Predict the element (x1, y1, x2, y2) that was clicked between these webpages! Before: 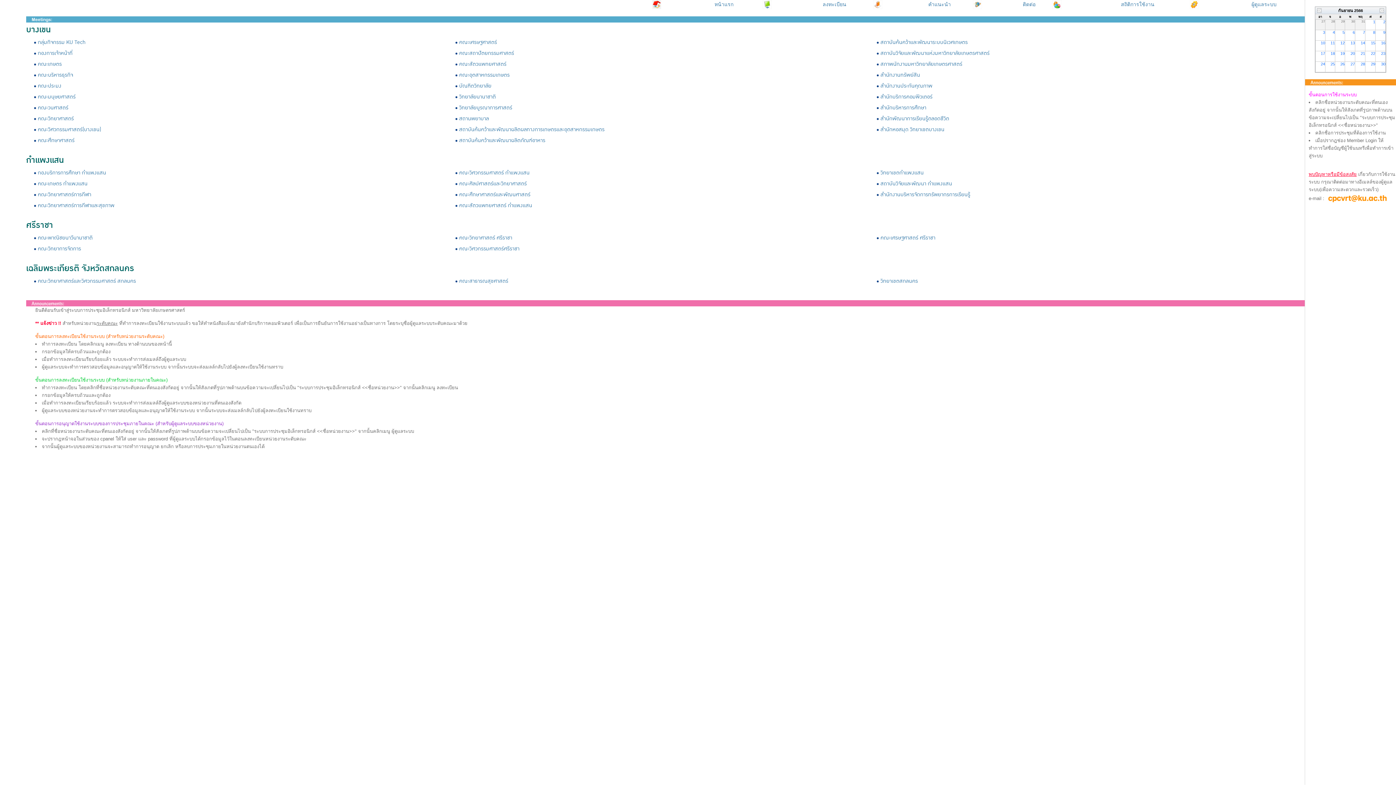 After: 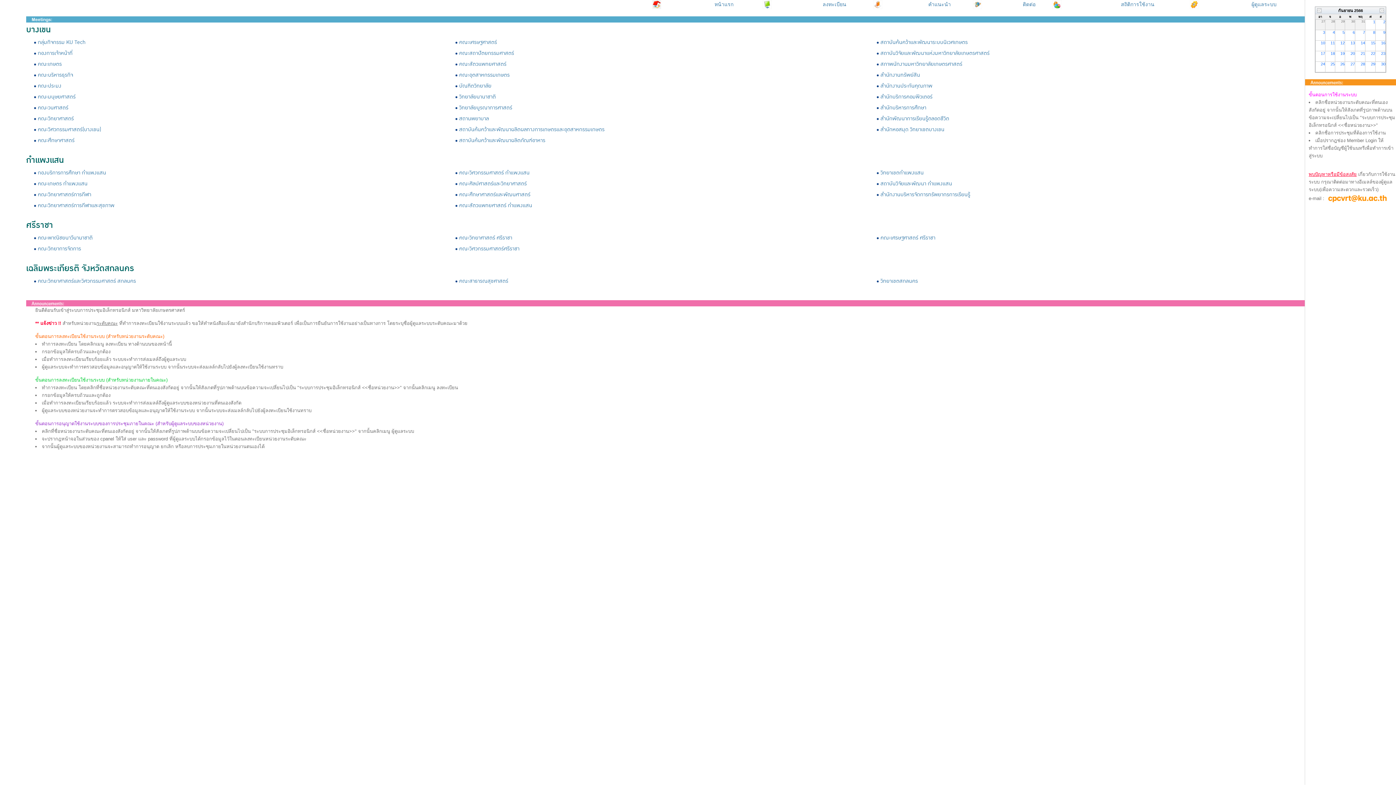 Action: label: 4 bbox: (1333, 30, 1335, 34)